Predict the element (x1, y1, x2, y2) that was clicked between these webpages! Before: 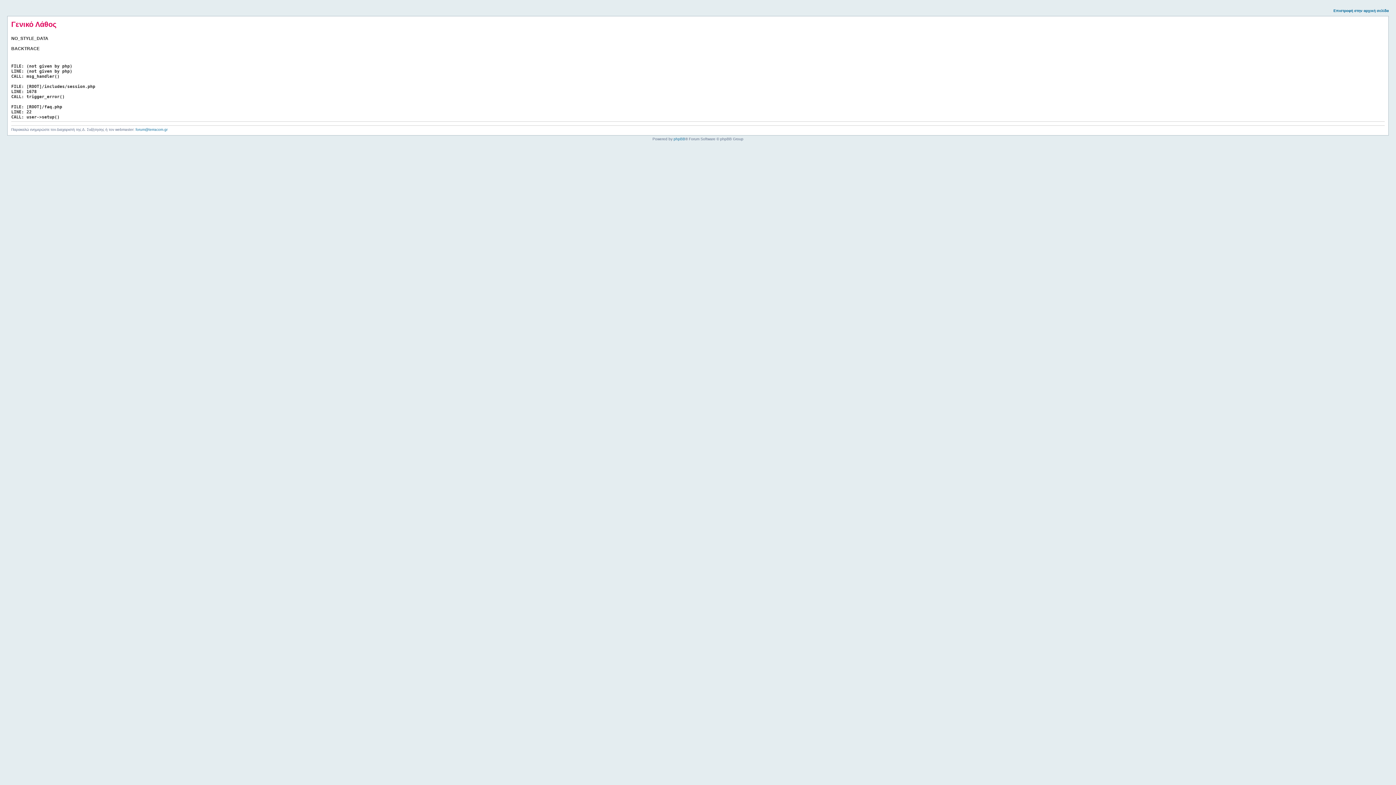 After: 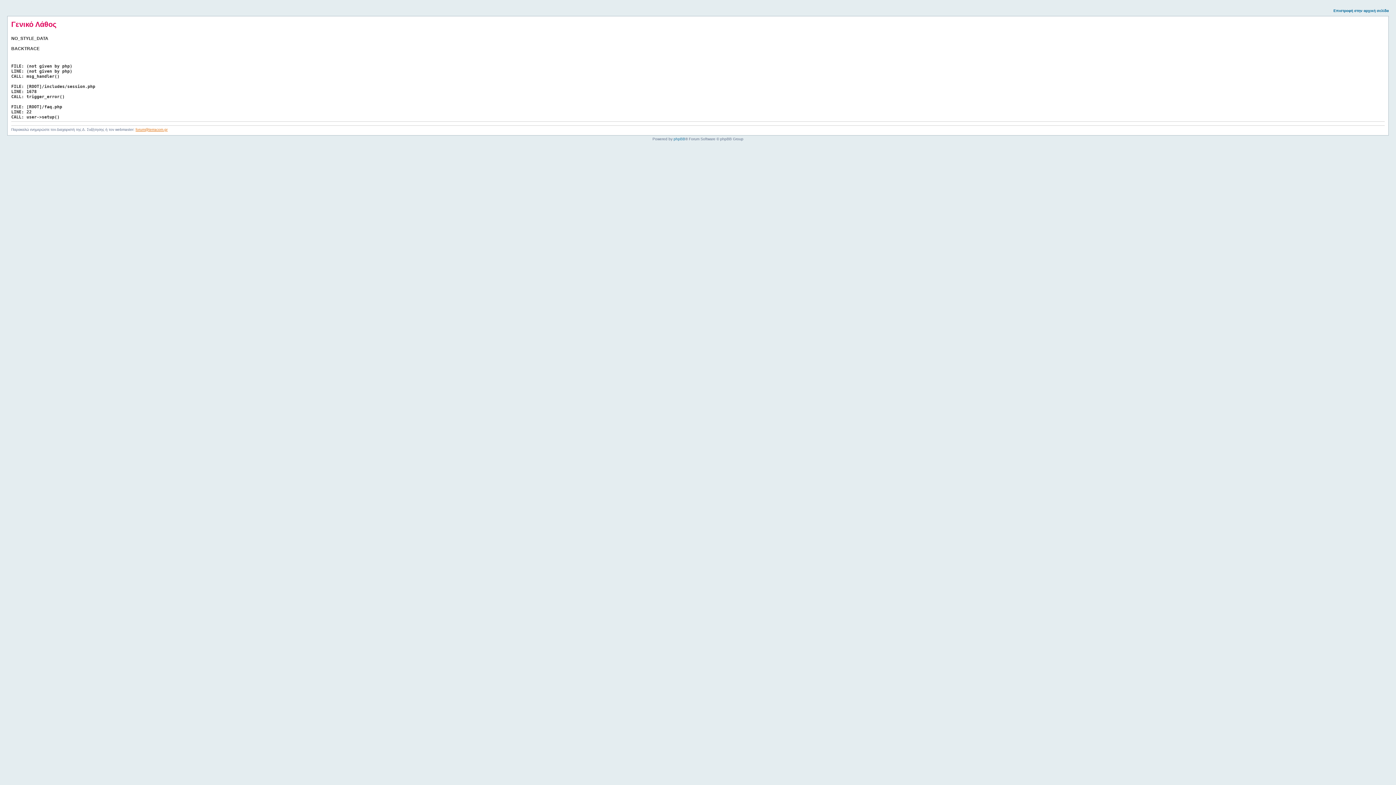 Action: label: forum@terracom.gr bbox: (135, 127, 167, 131)